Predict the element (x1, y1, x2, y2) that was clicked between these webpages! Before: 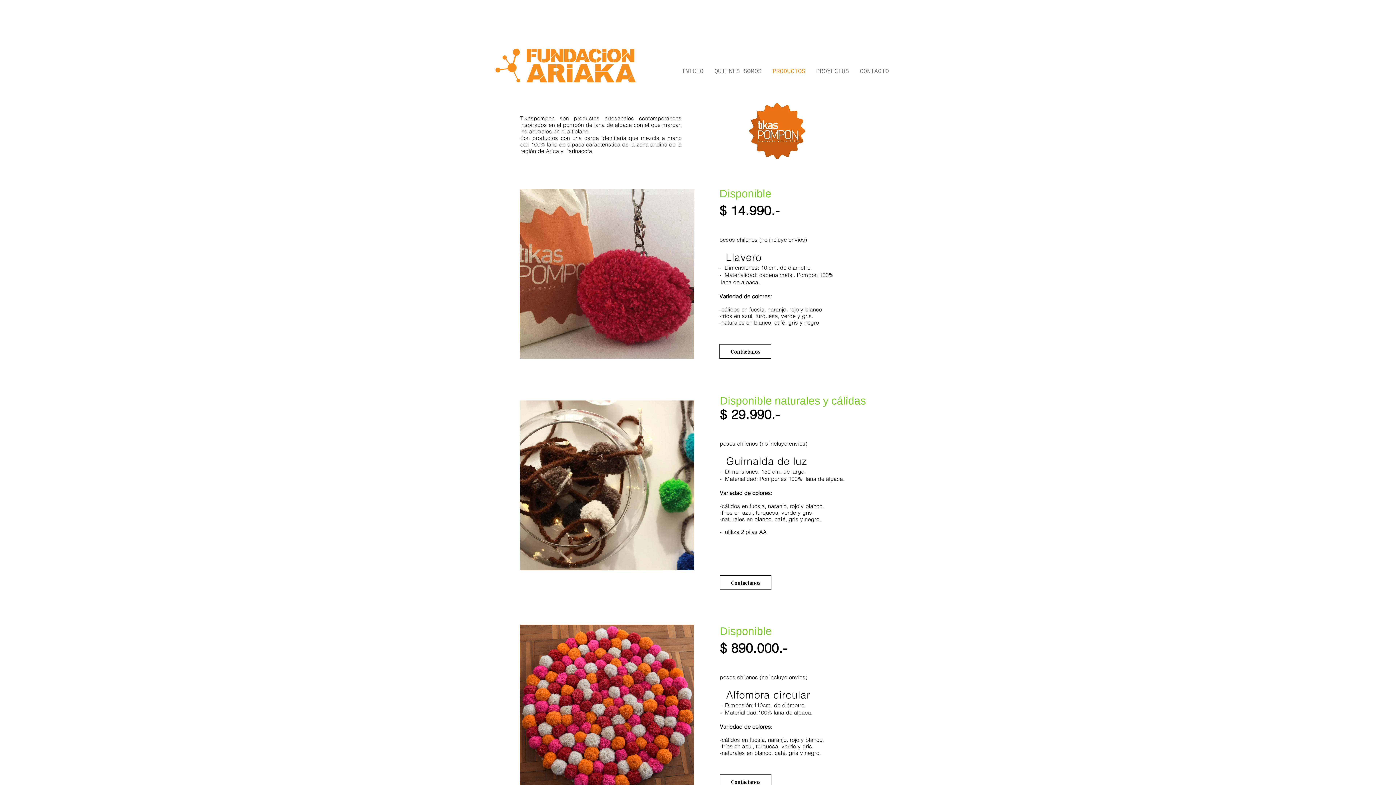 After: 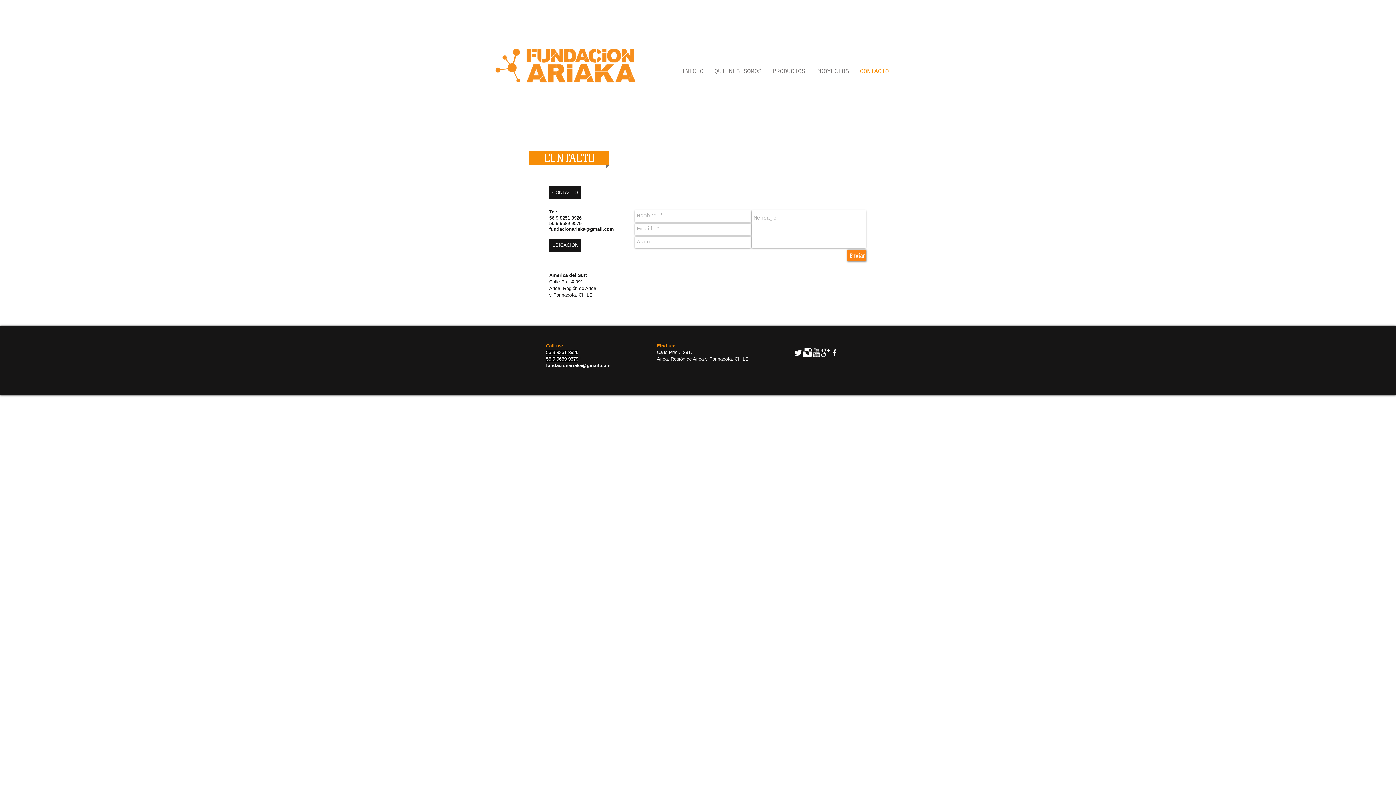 Action: label: CONTACTO bbox: (854, 59, 894, 83)